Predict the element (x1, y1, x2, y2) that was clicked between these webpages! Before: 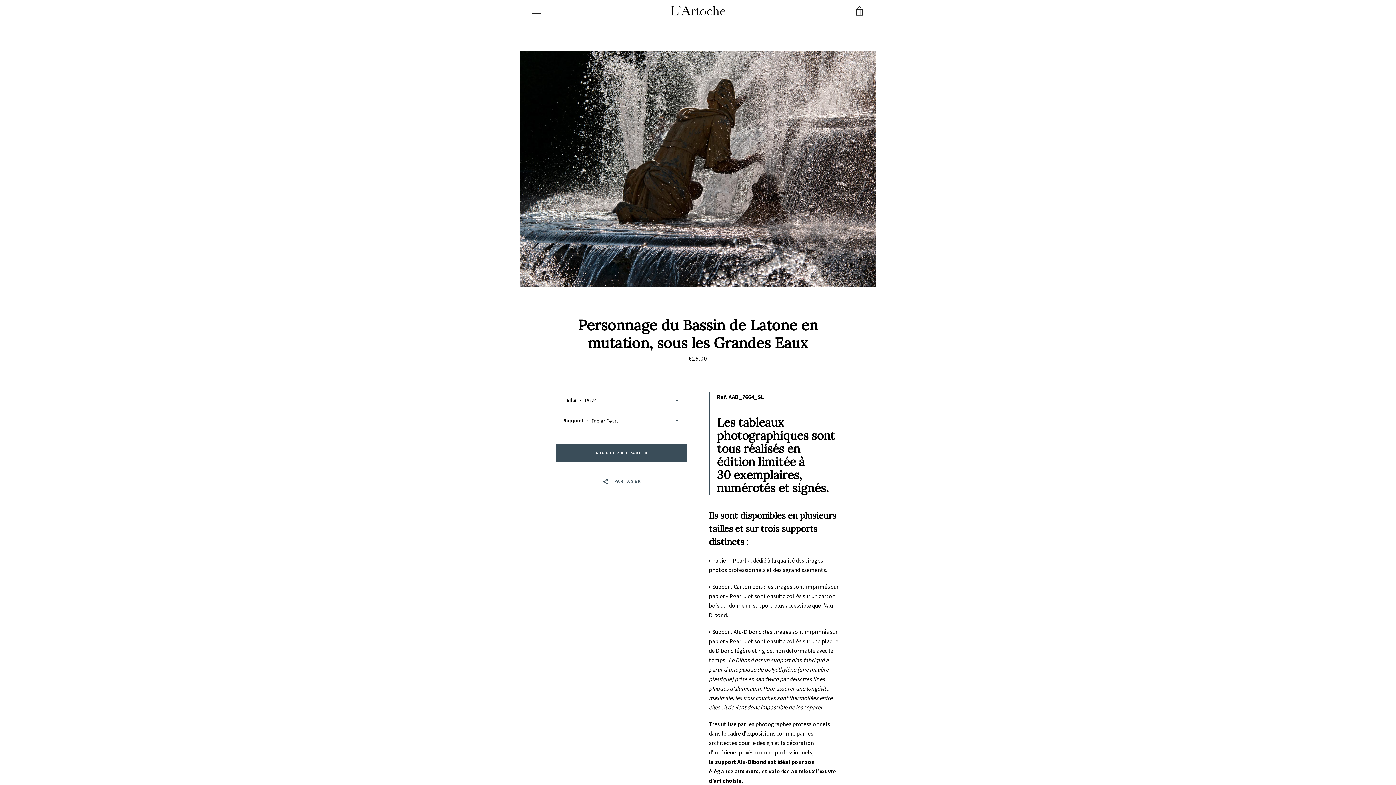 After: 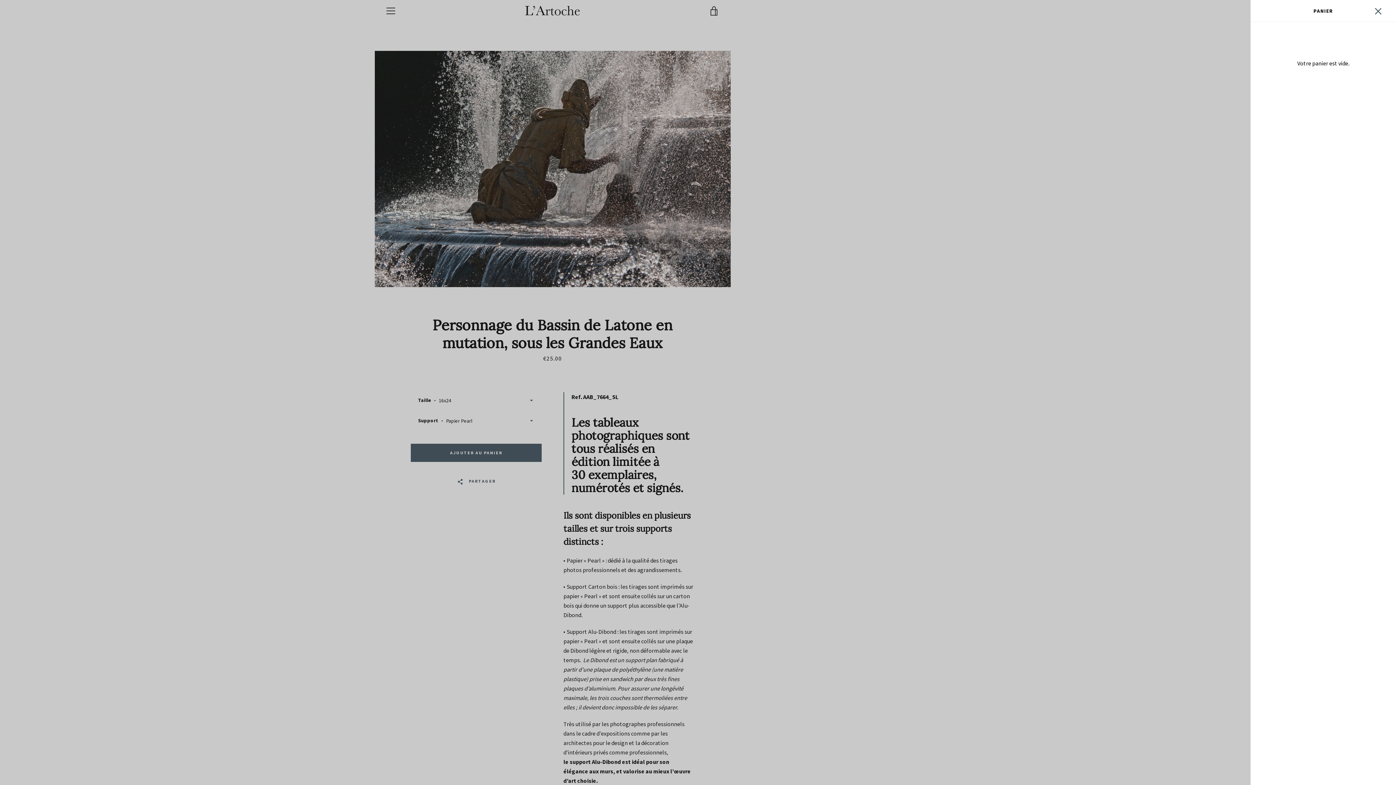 Action: bbox: (850, 1, 869, 20) label: VOIR LE PANIER